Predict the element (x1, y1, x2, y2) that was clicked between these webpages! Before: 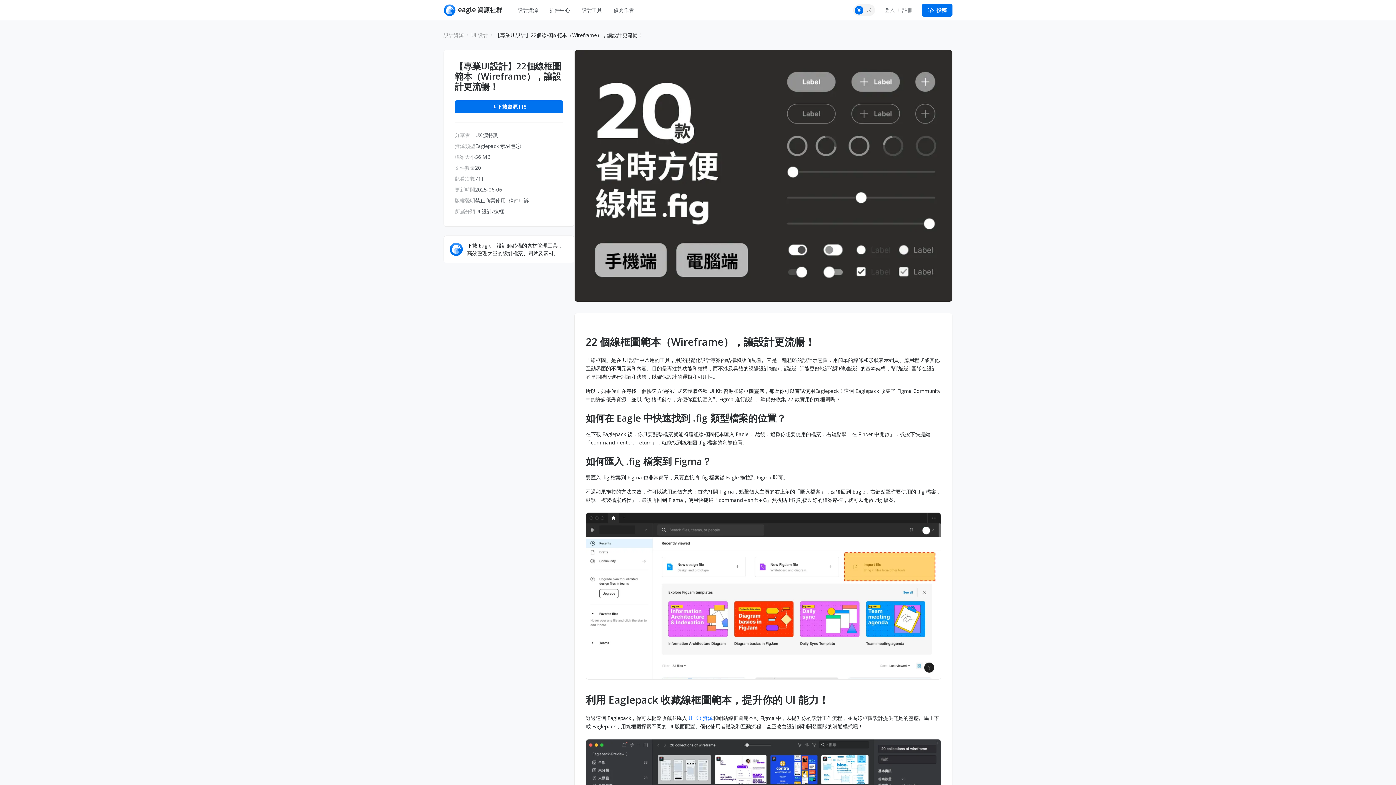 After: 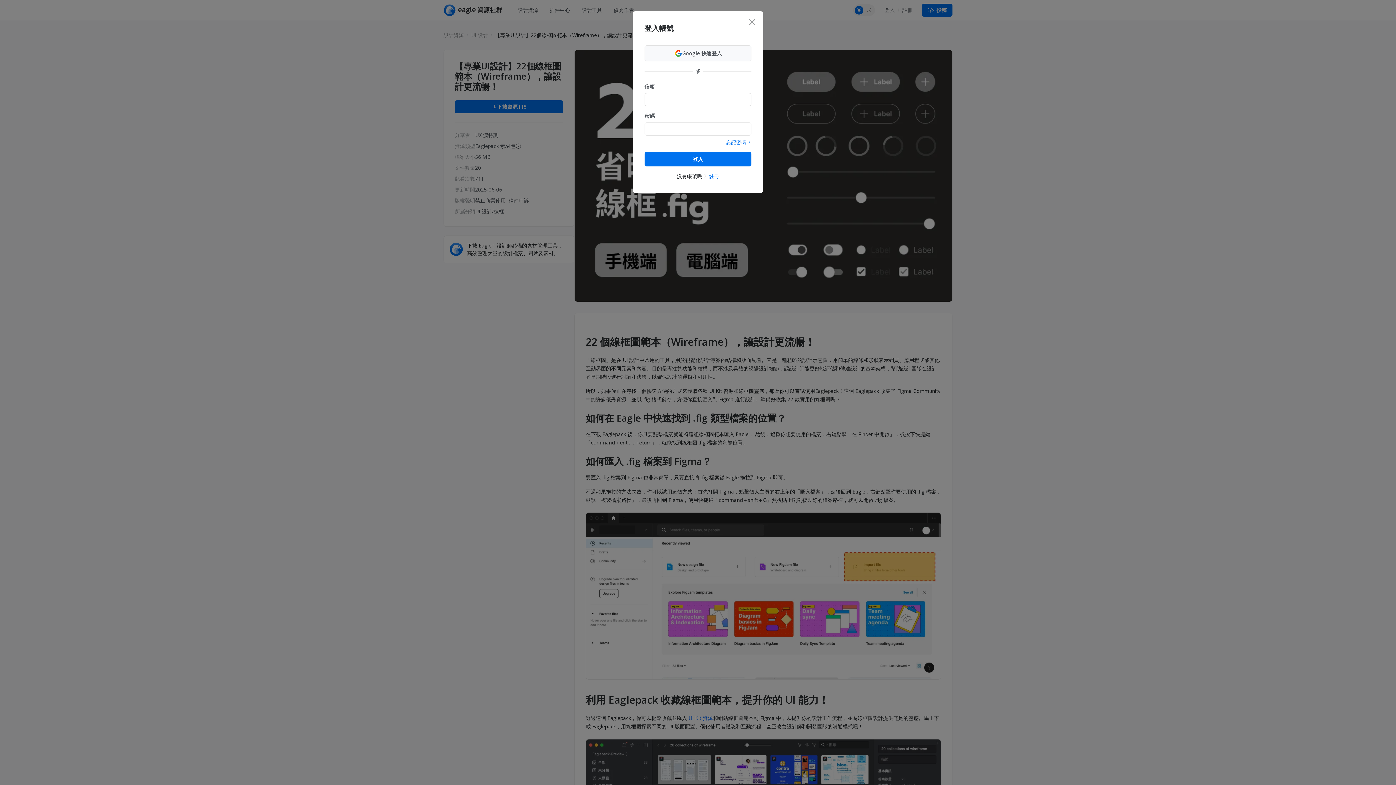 Action: bbox: (881, 3, 898, 16) label: 登入